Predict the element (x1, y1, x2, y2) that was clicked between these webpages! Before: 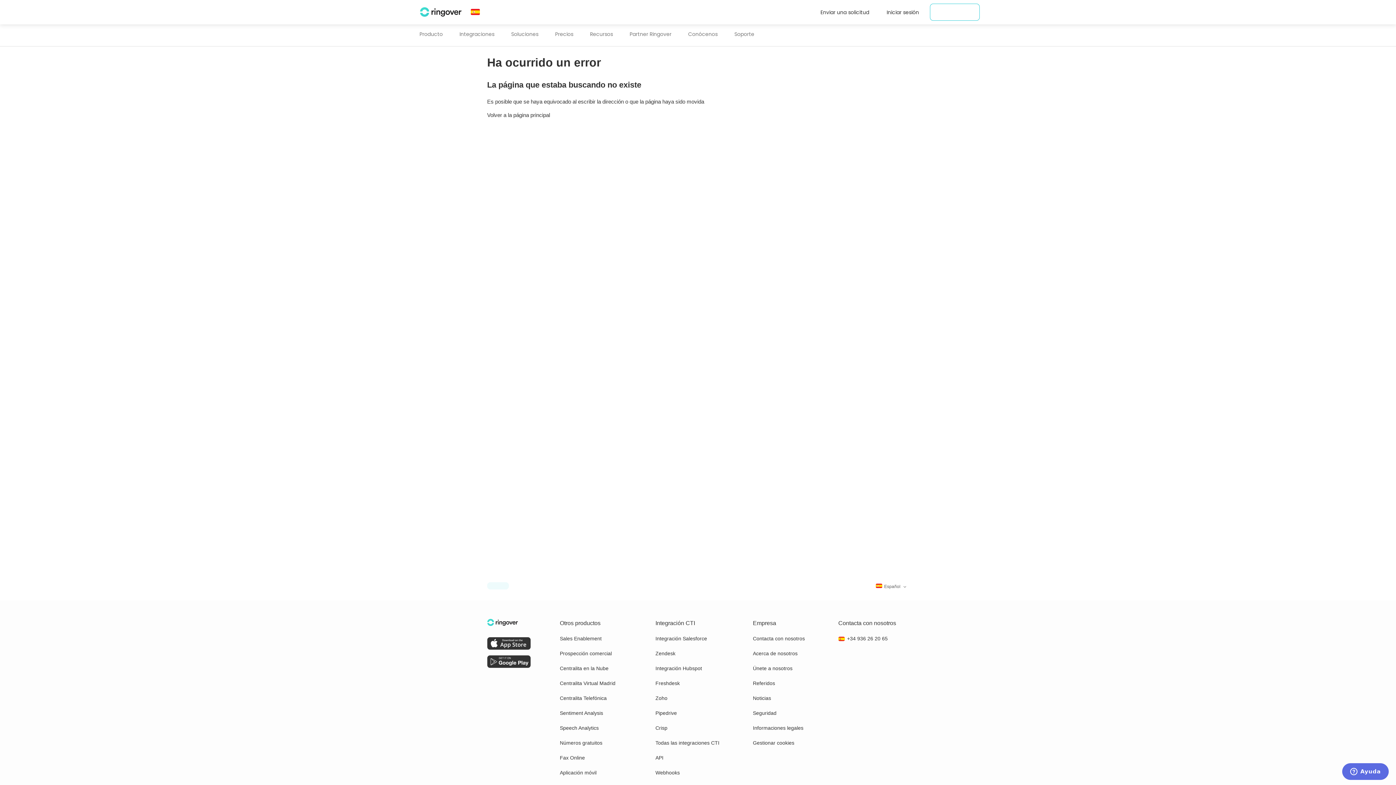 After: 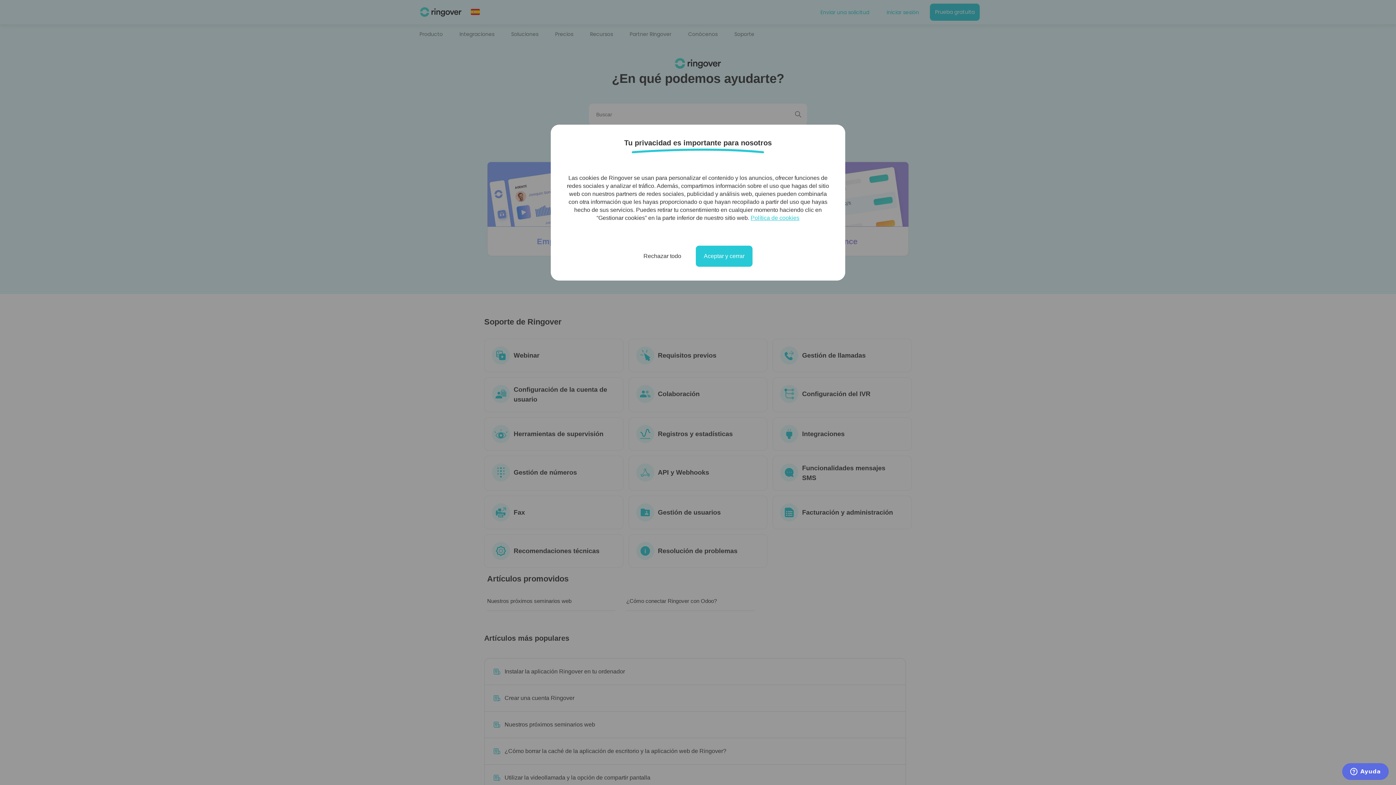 Action: label: Soporte bbox: (734, 25, 754, 43)